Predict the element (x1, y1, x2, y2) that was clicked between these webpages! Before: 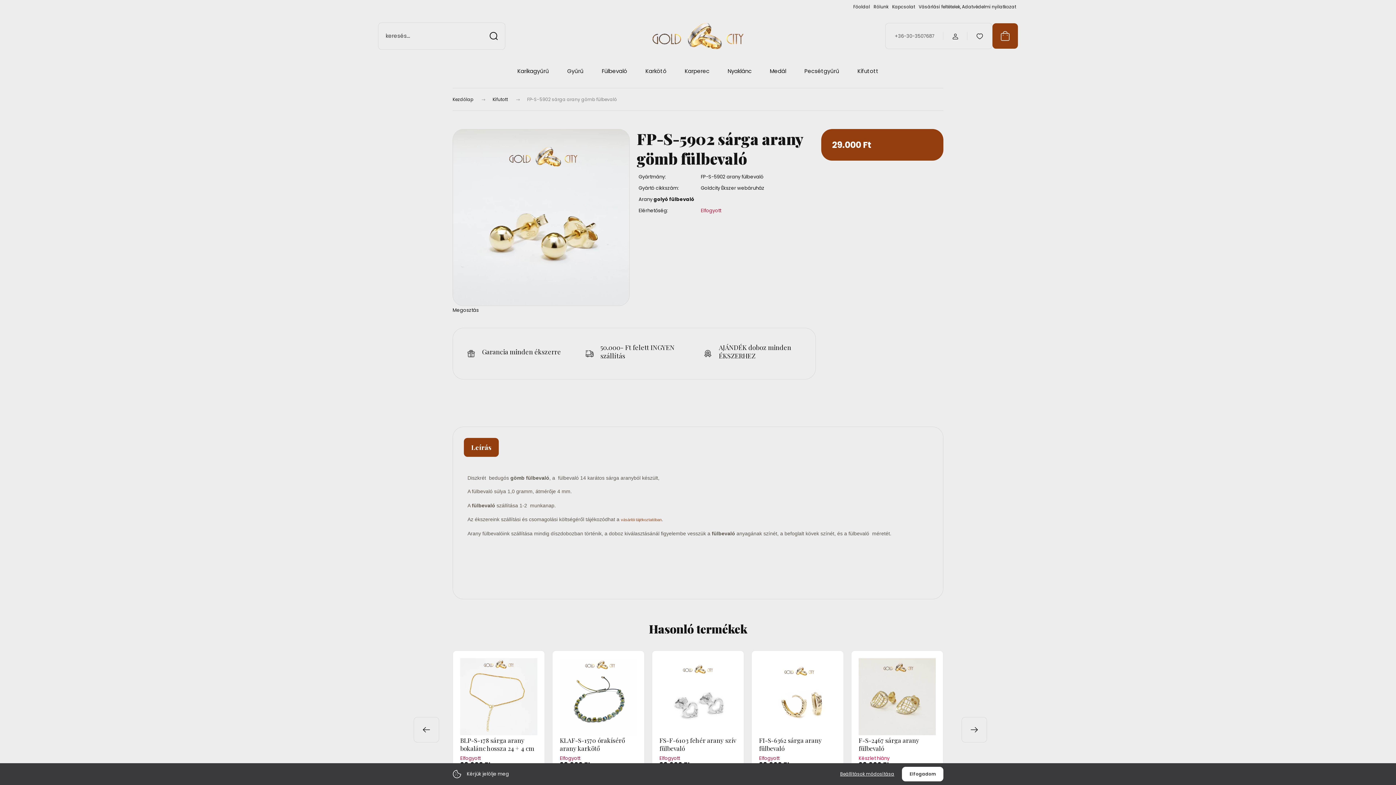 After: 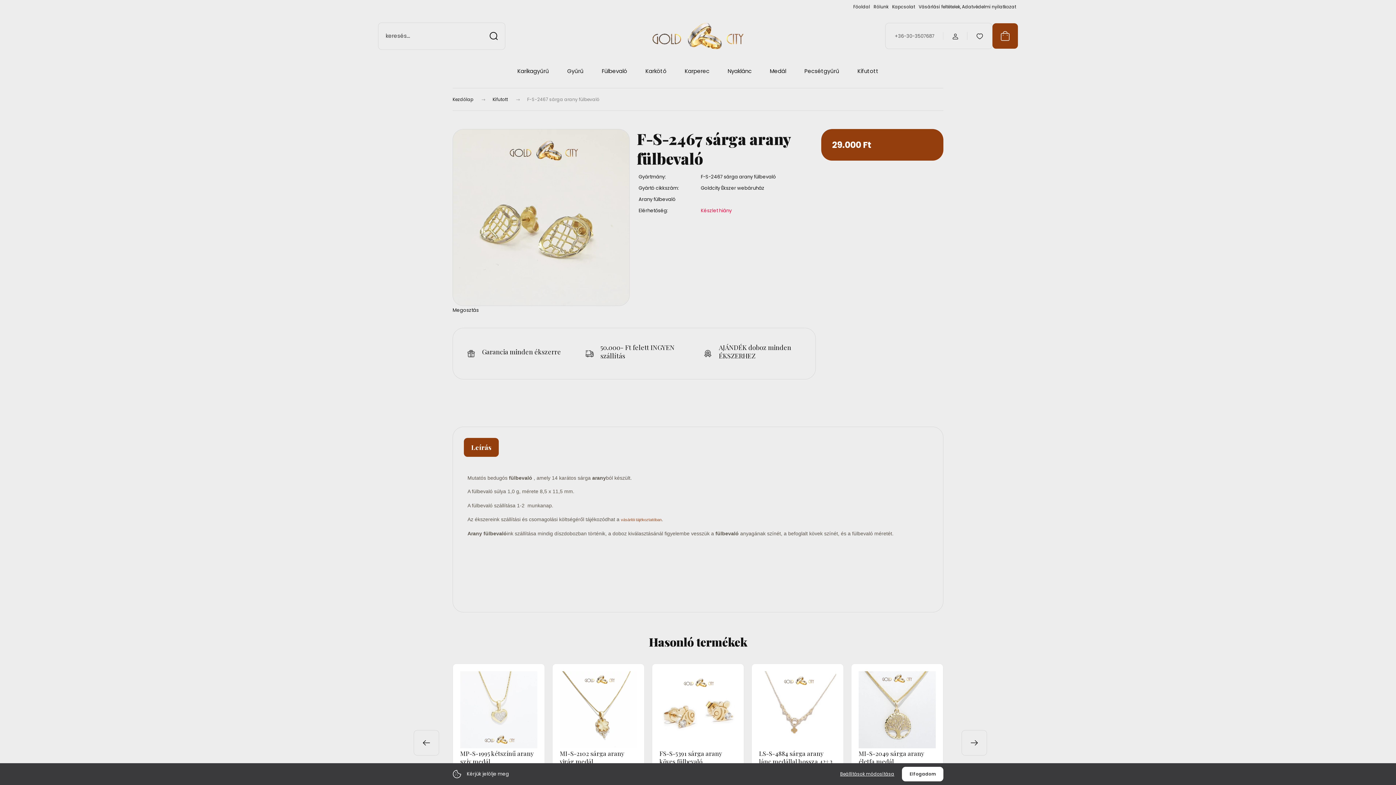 Action: bbox: (858, 736, 936, 752) label: F-S-2467 sárga arany fülbevaló